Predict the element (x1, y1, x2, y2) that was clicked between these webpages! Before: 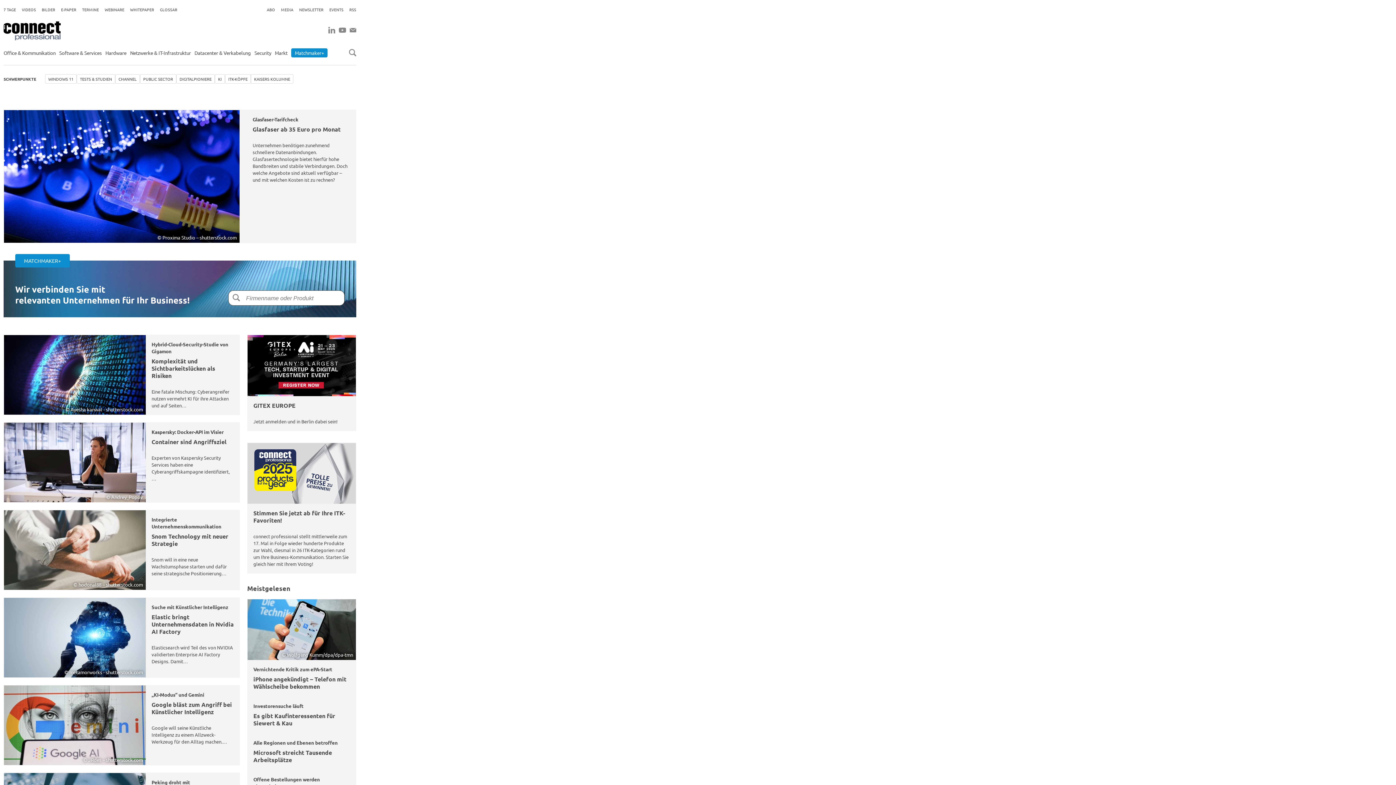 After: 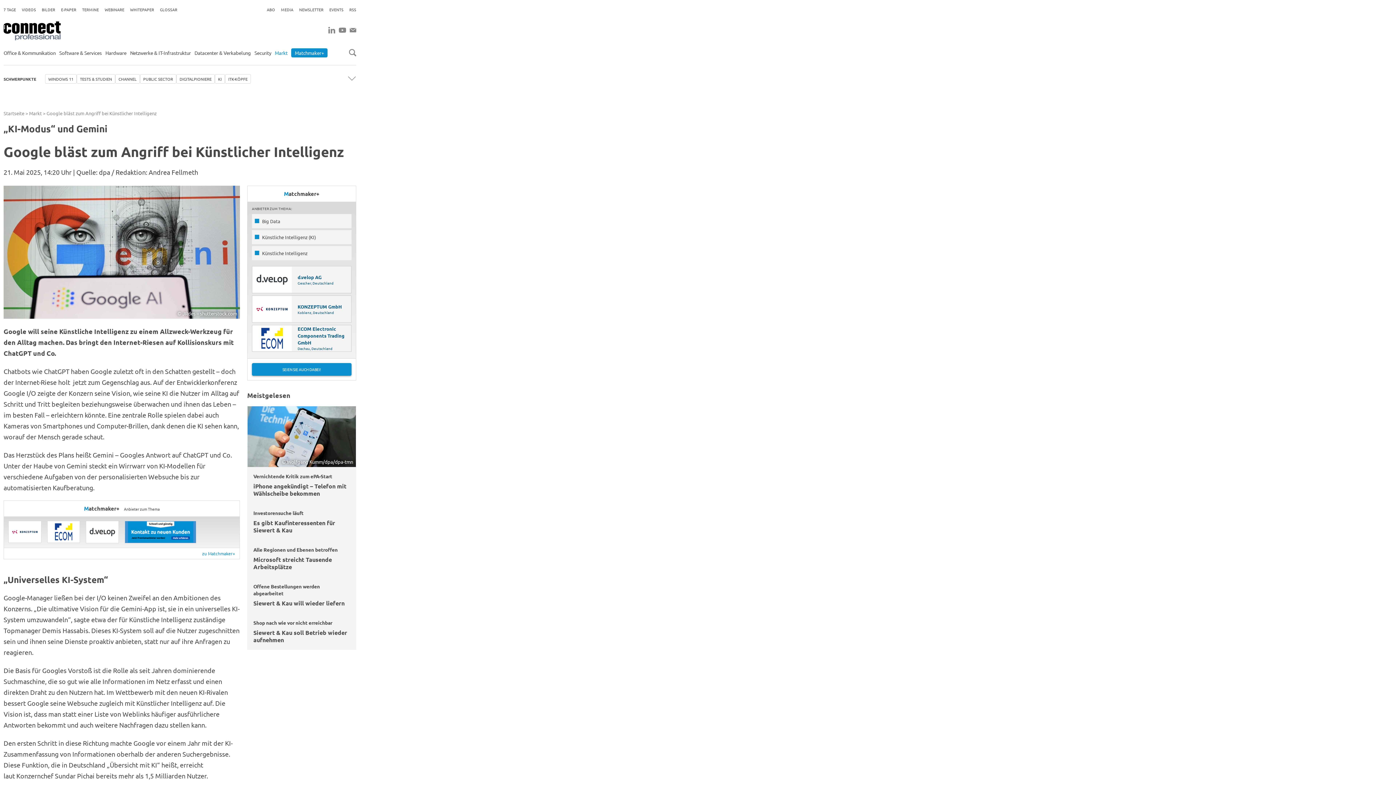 Action: label: © JRdes – shutterstock.com
„KI-Modus“ und Gemini
Google bläst zum Angriff bei Künstlicher Intelligenz

Google will seine Künstliche Intelligenz zu einem Allzweck-Werkzeug für den Alltag machen.… bbox: (3, 685, 240, 765)